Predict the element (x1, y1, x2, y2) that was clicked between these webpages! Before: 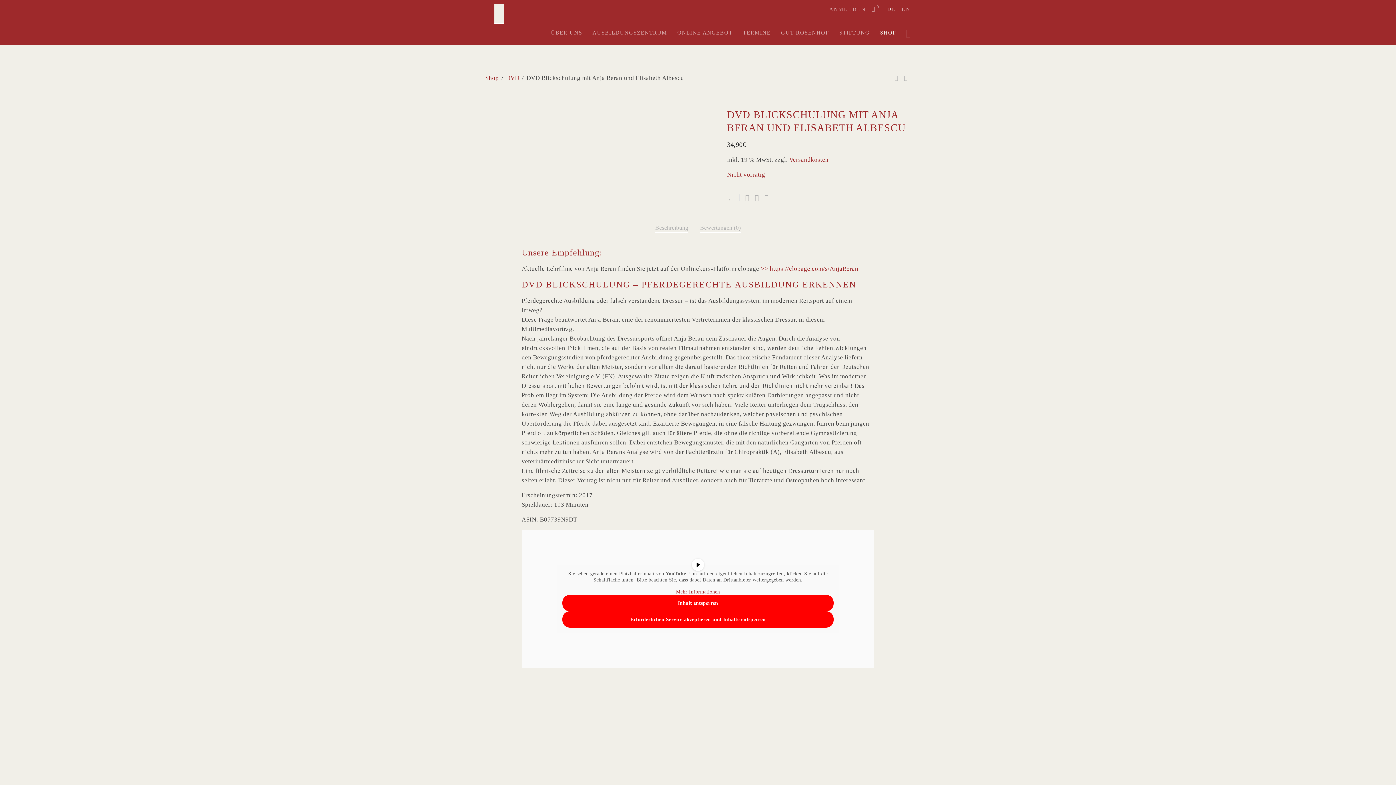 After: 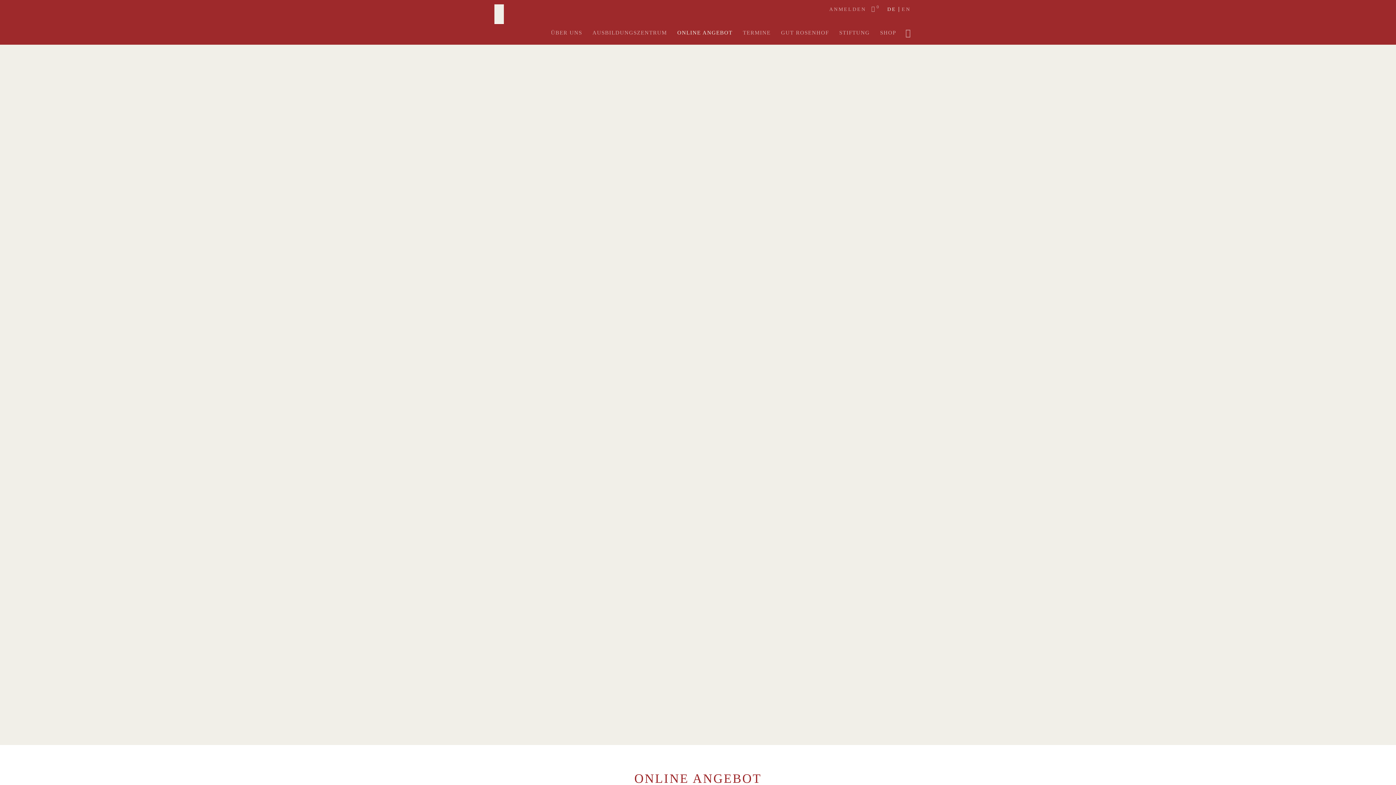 Action: label: ONLINE ANGEBOT bbox: (672, 30, 737, 44)